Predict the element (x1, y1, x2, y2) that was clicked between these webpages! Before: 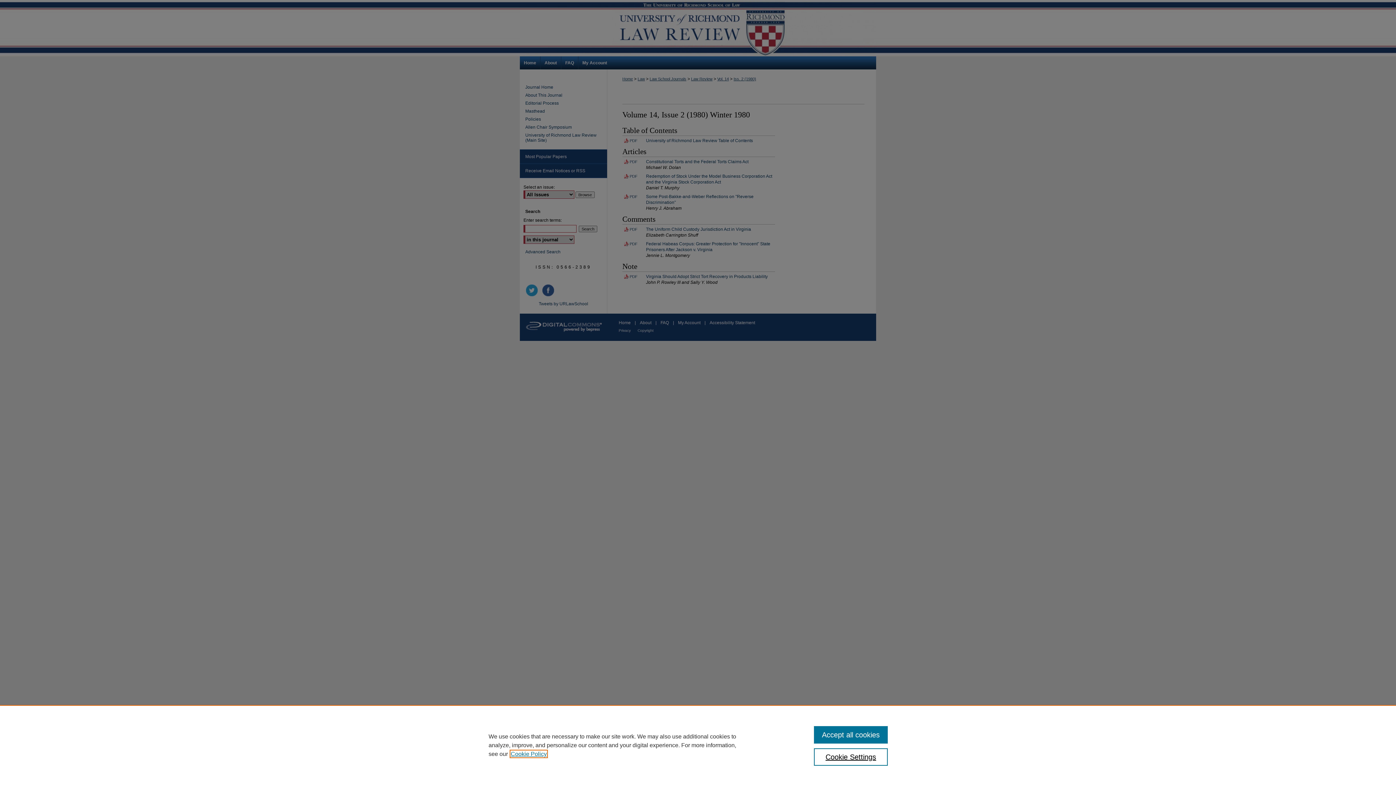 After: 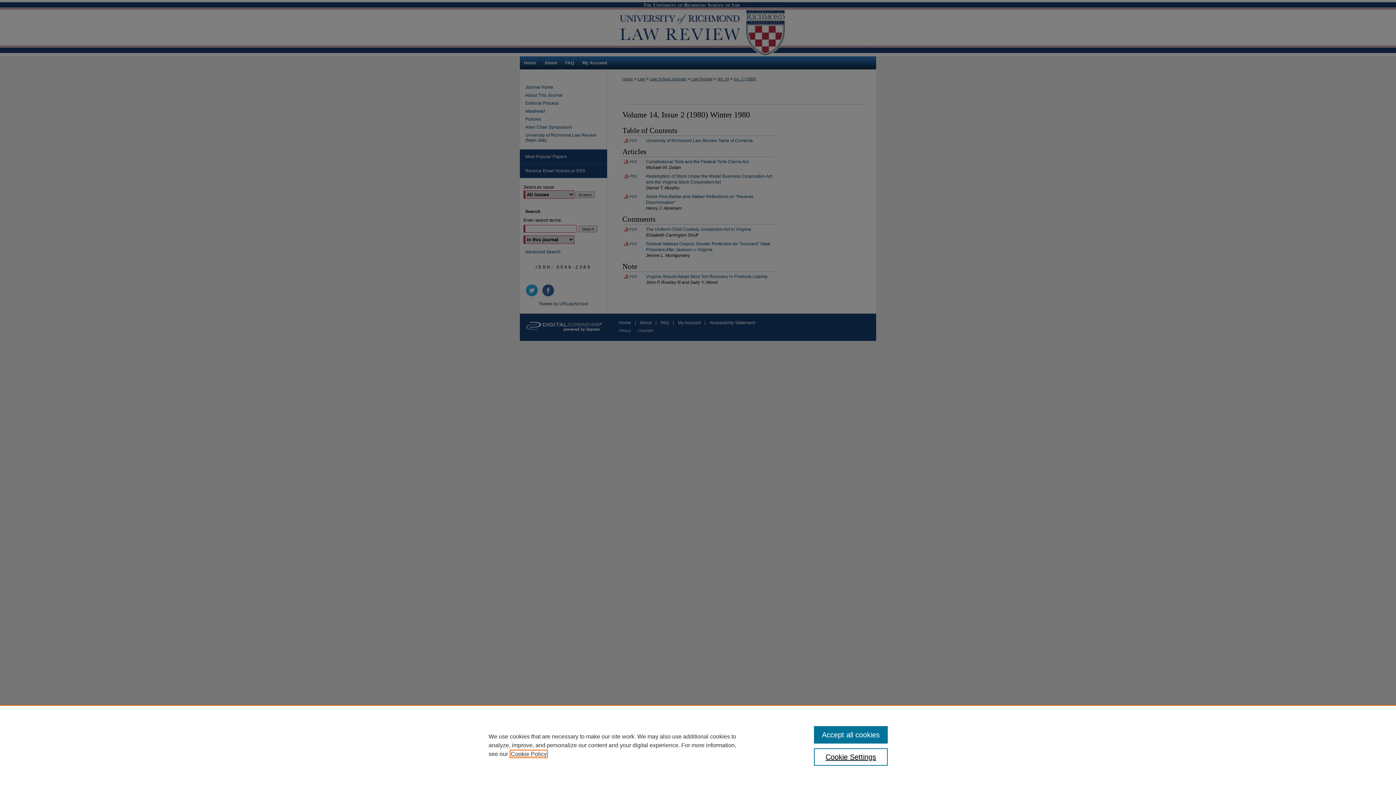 Action: label: , opens in a new tab bbox: (510, 751, 546, 757)